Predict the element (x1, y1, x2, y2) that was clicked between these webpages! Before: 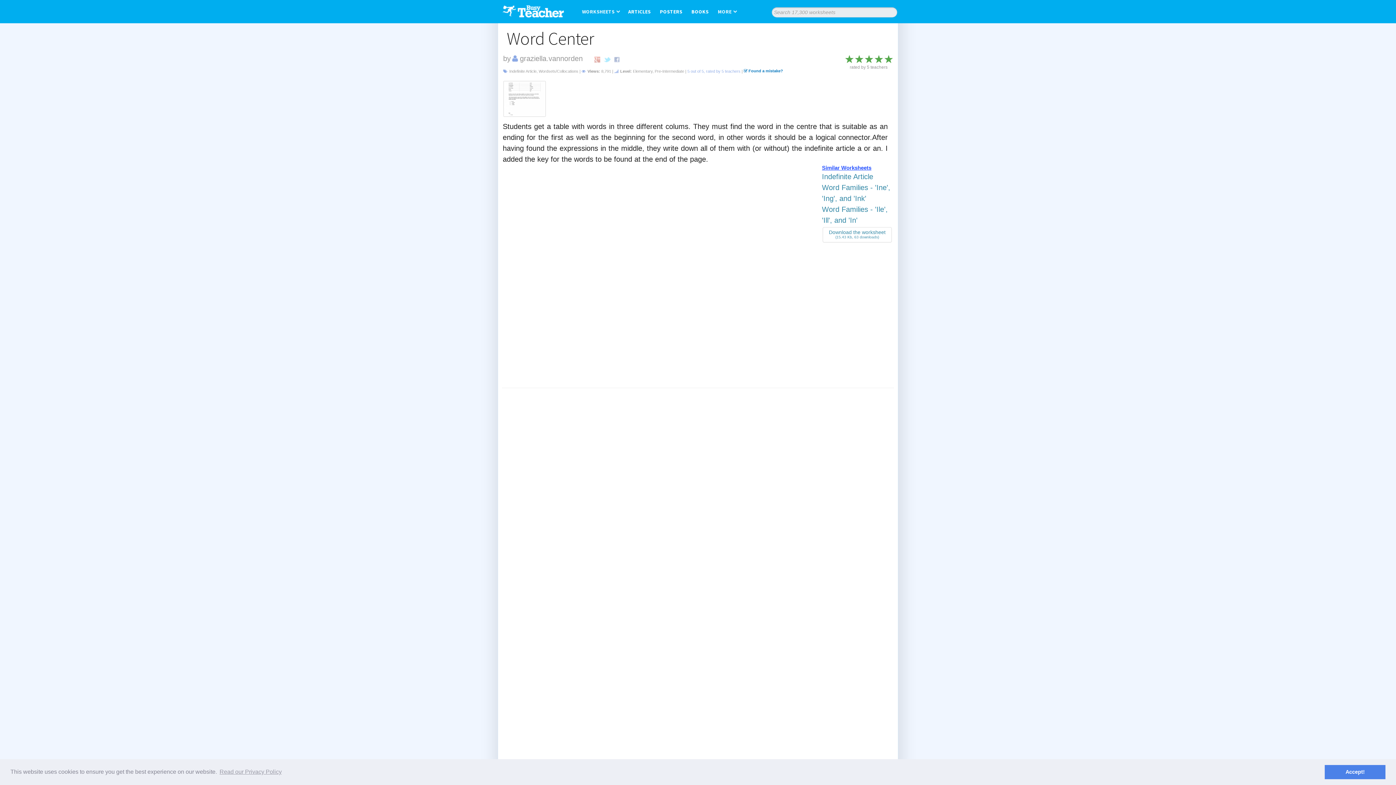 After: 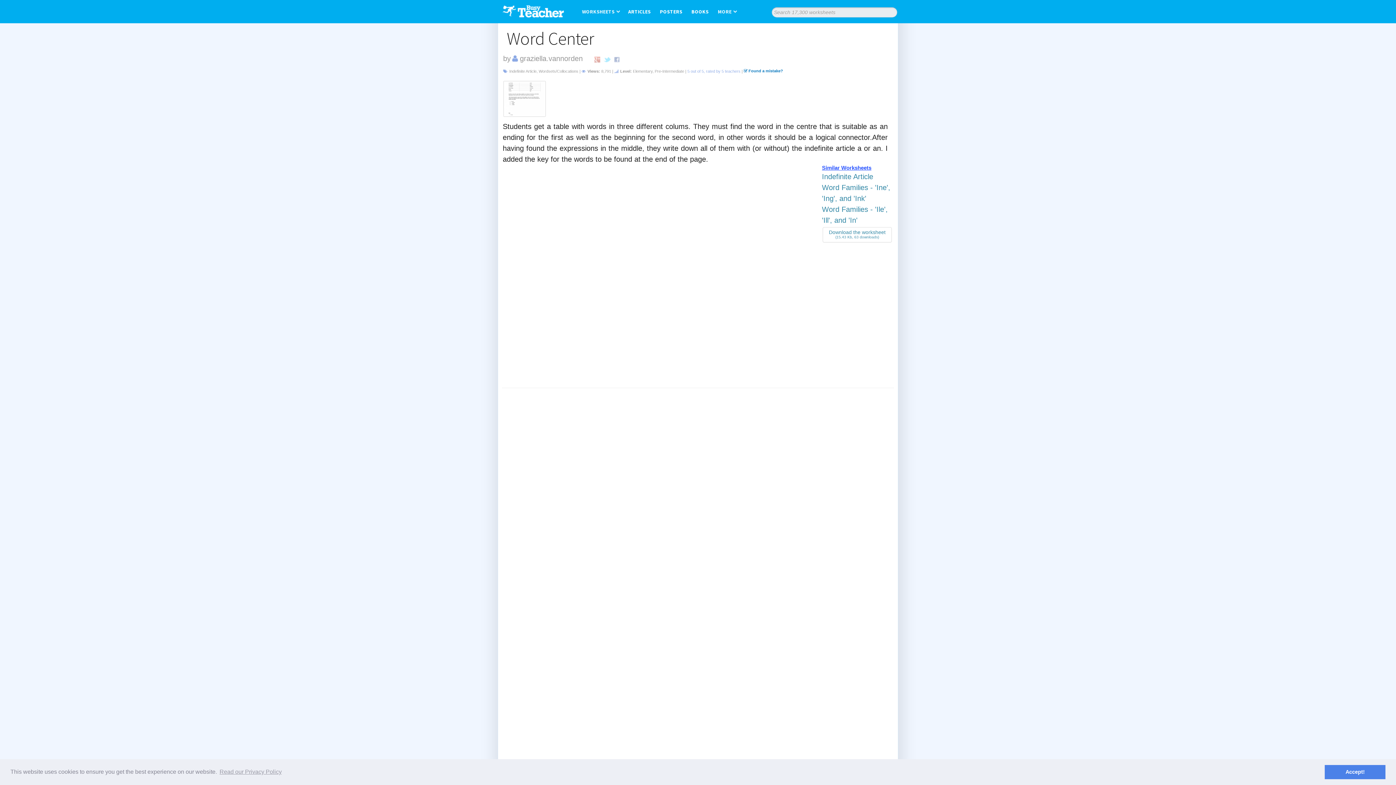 Action: bbox: (874, 54, 884, 63) label: 4